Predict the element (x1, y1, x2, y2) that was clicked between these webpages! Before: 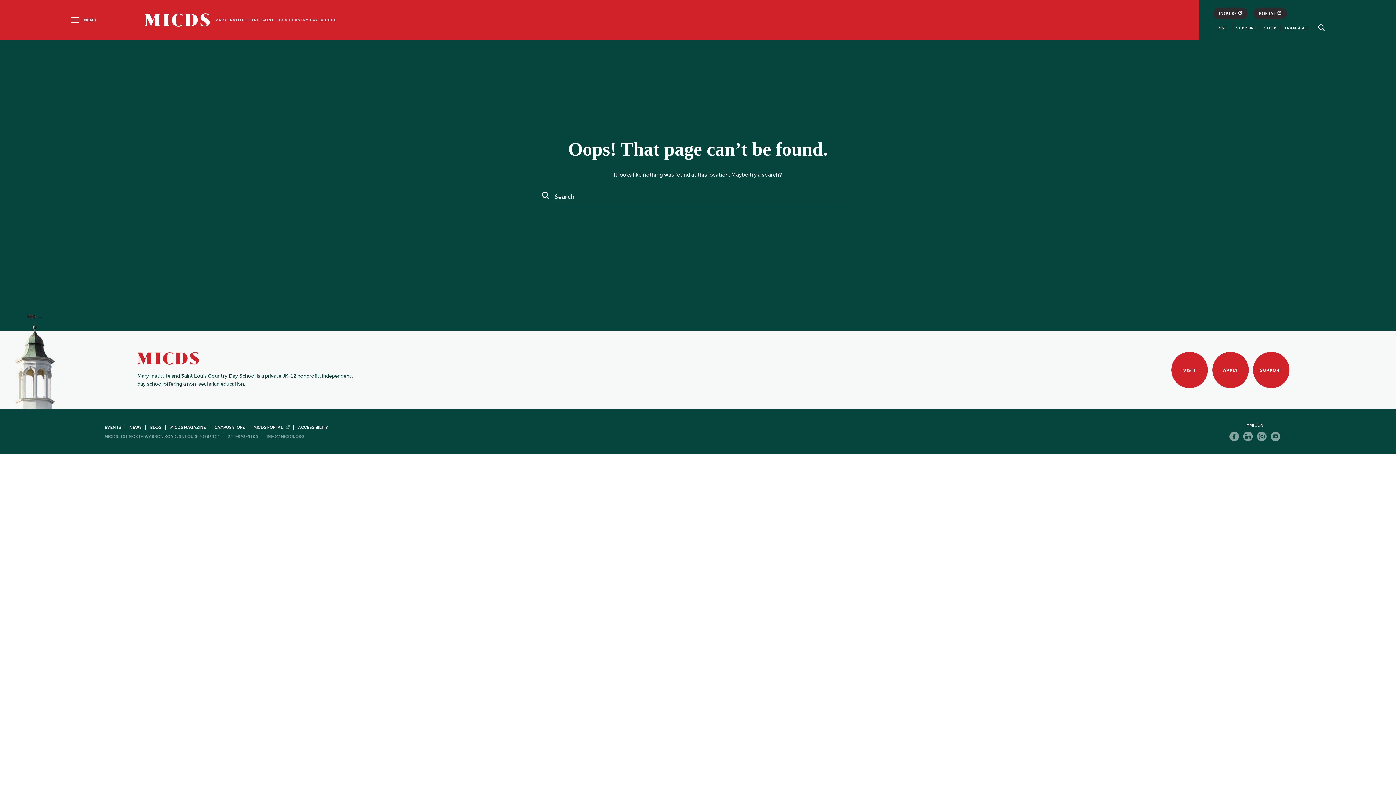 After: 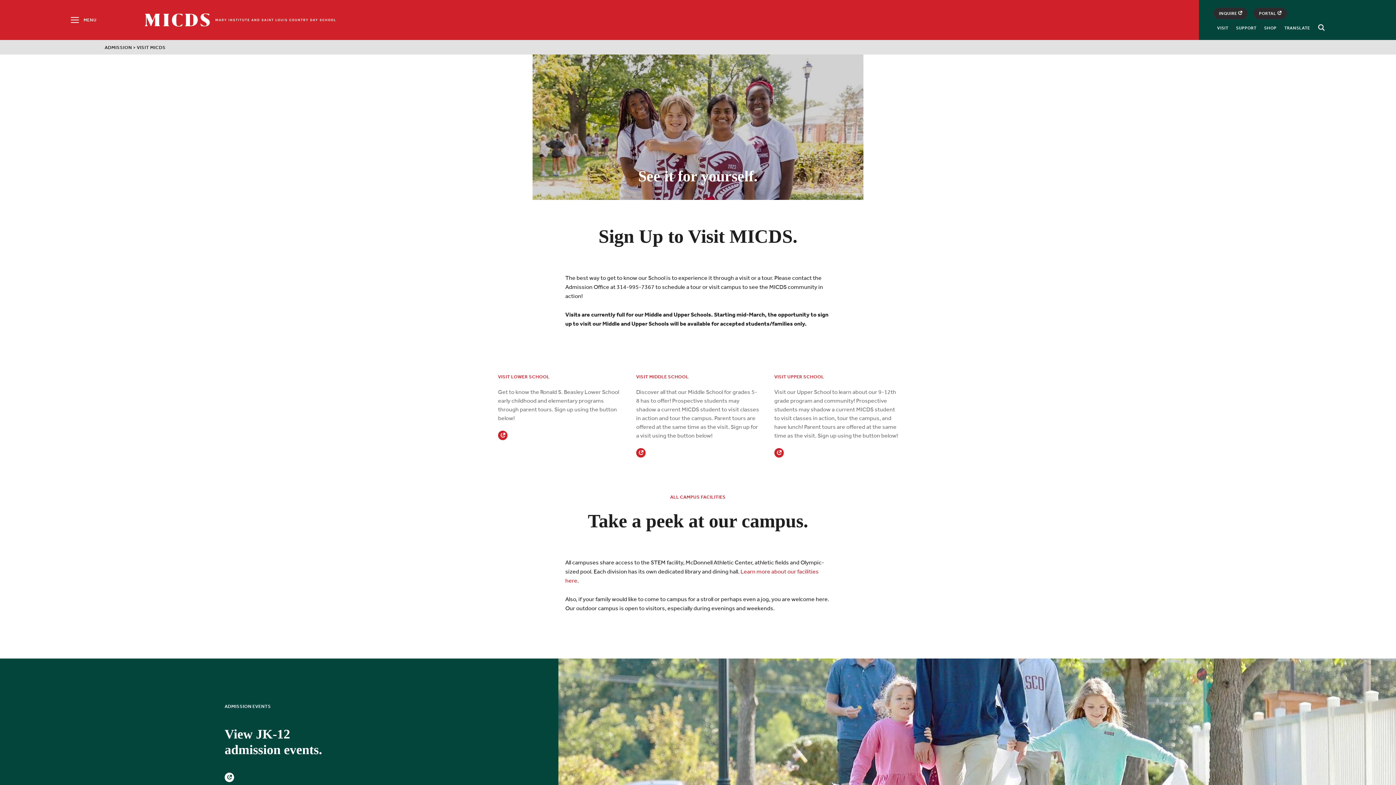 Action: label: VISIT bbox: (1213, 23, 1232, 32)